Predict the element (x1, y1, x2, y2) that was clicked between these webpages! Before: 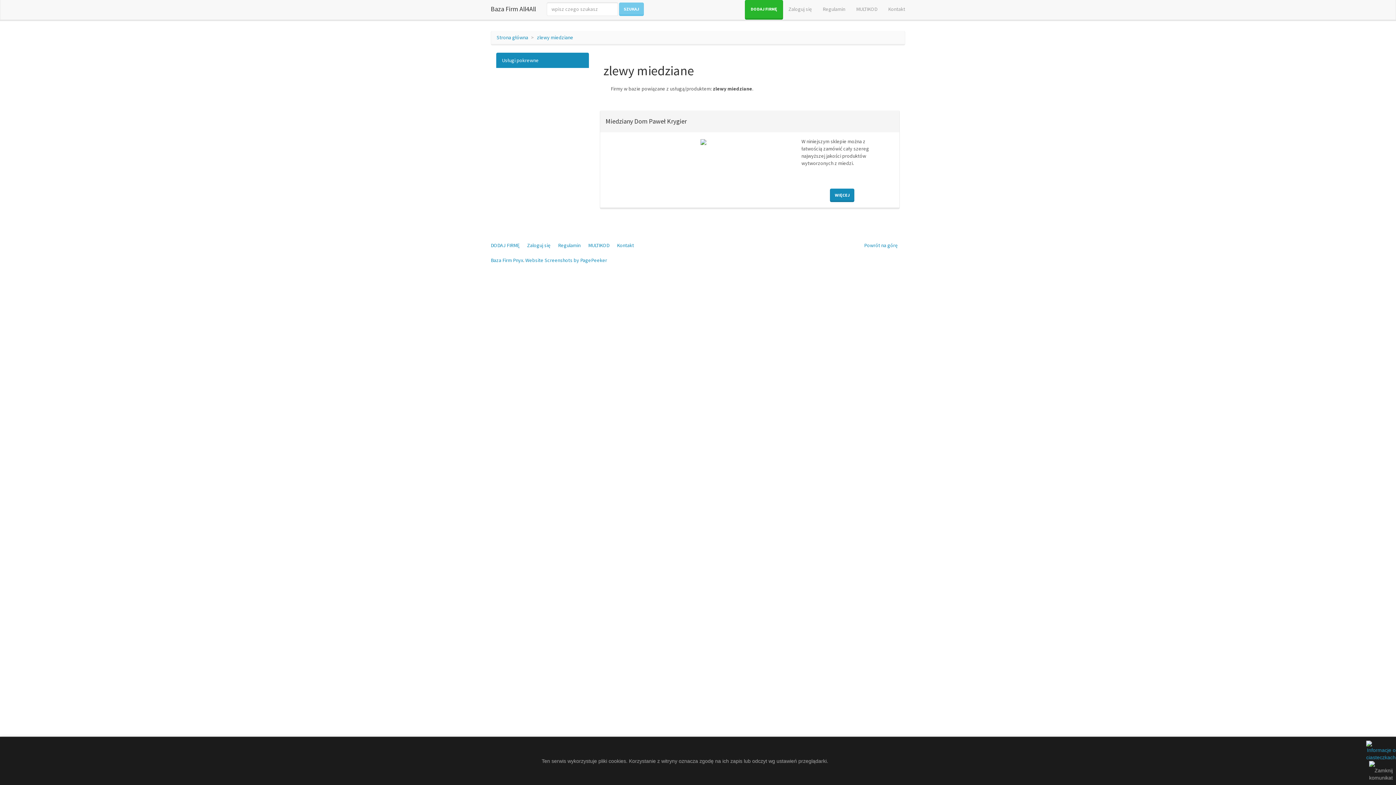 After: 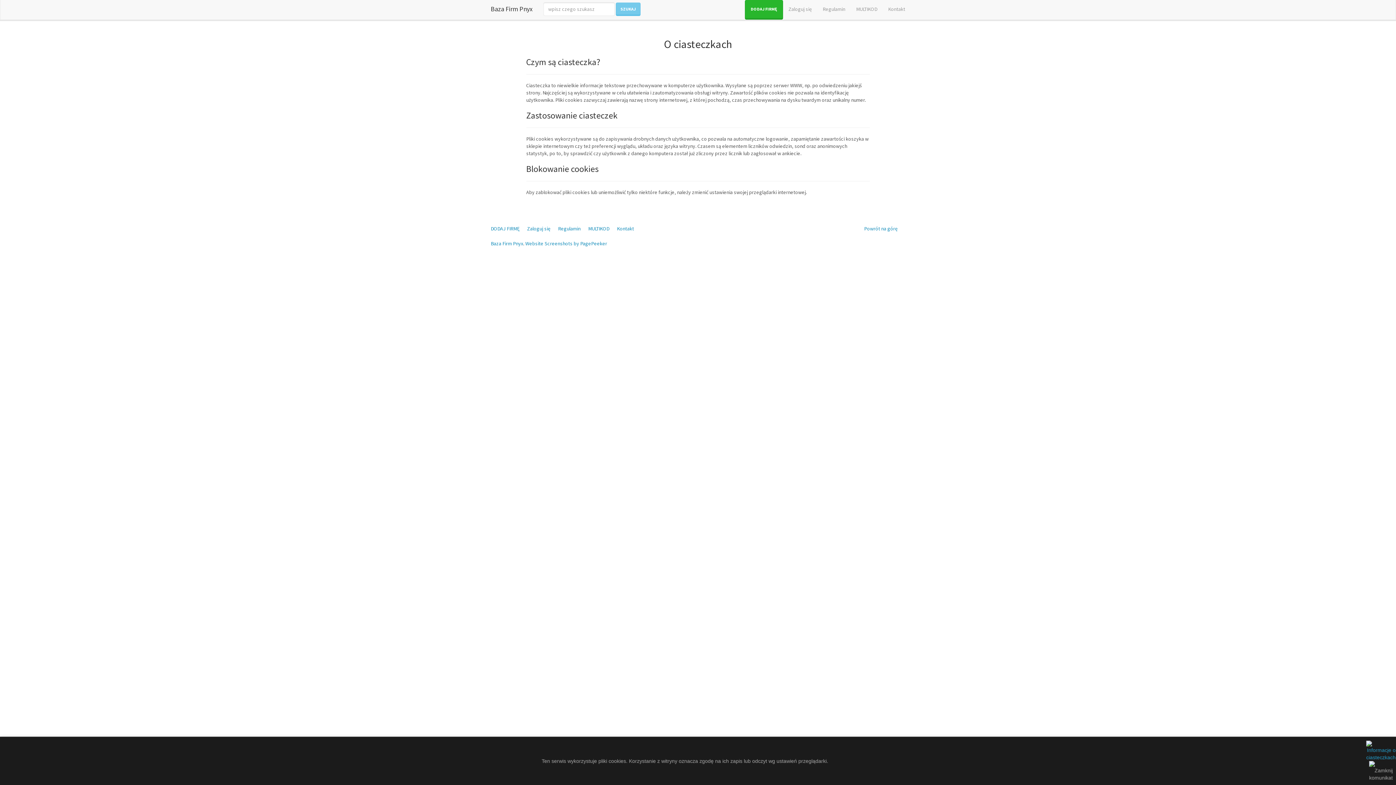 Action: bbox: (1366, 747, 1396, 753)